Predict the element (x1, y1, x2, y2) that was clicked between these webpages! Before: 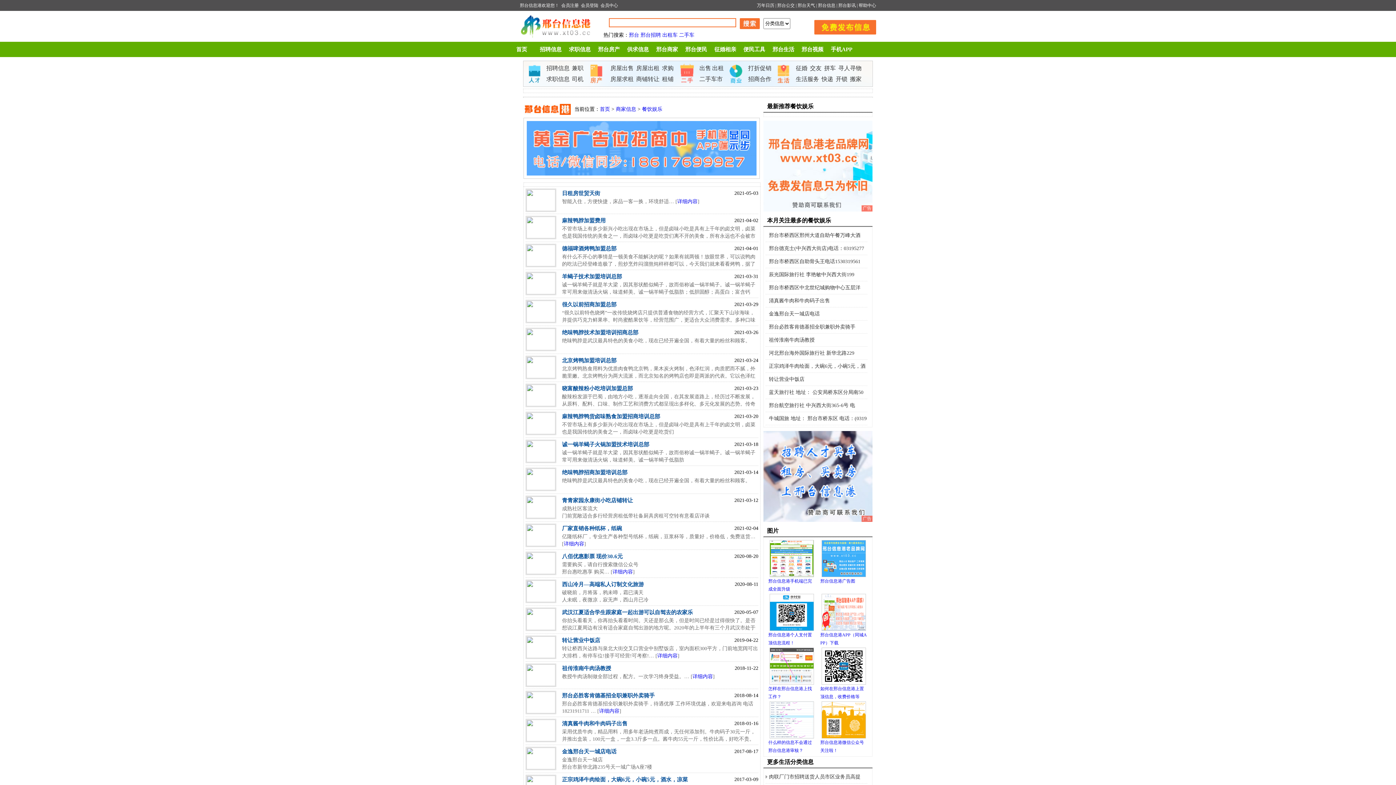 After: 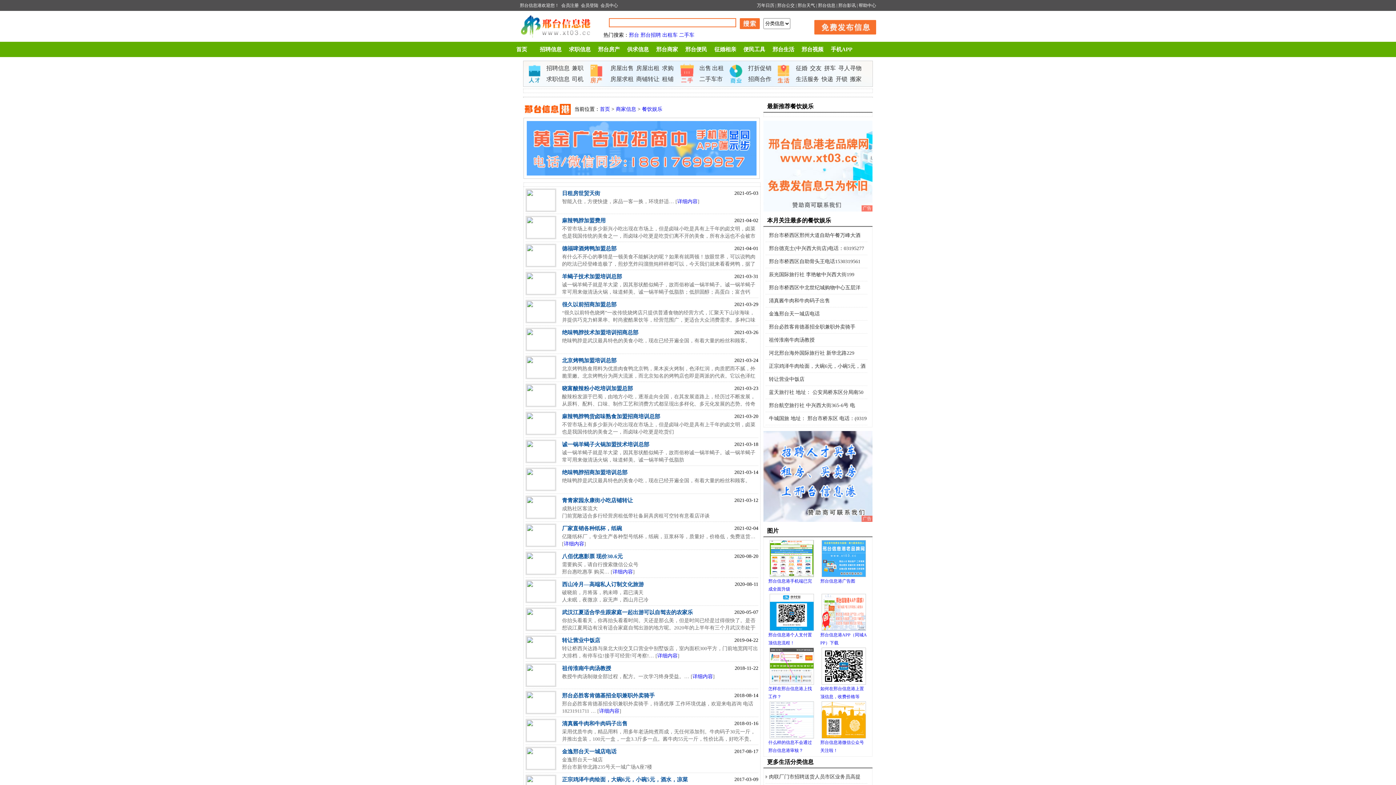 Action: bbox: (562, 188, 600, 198) label: 日租房世贸天街